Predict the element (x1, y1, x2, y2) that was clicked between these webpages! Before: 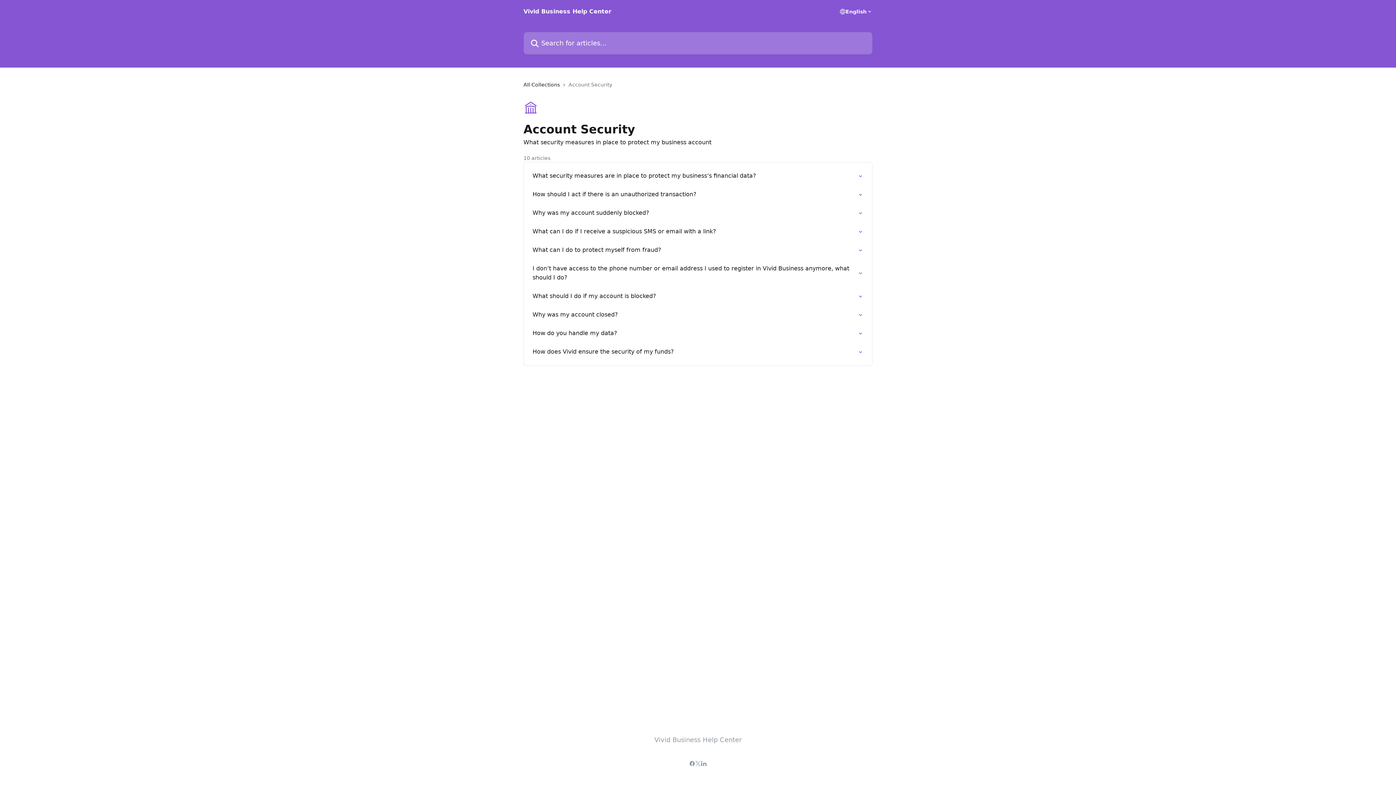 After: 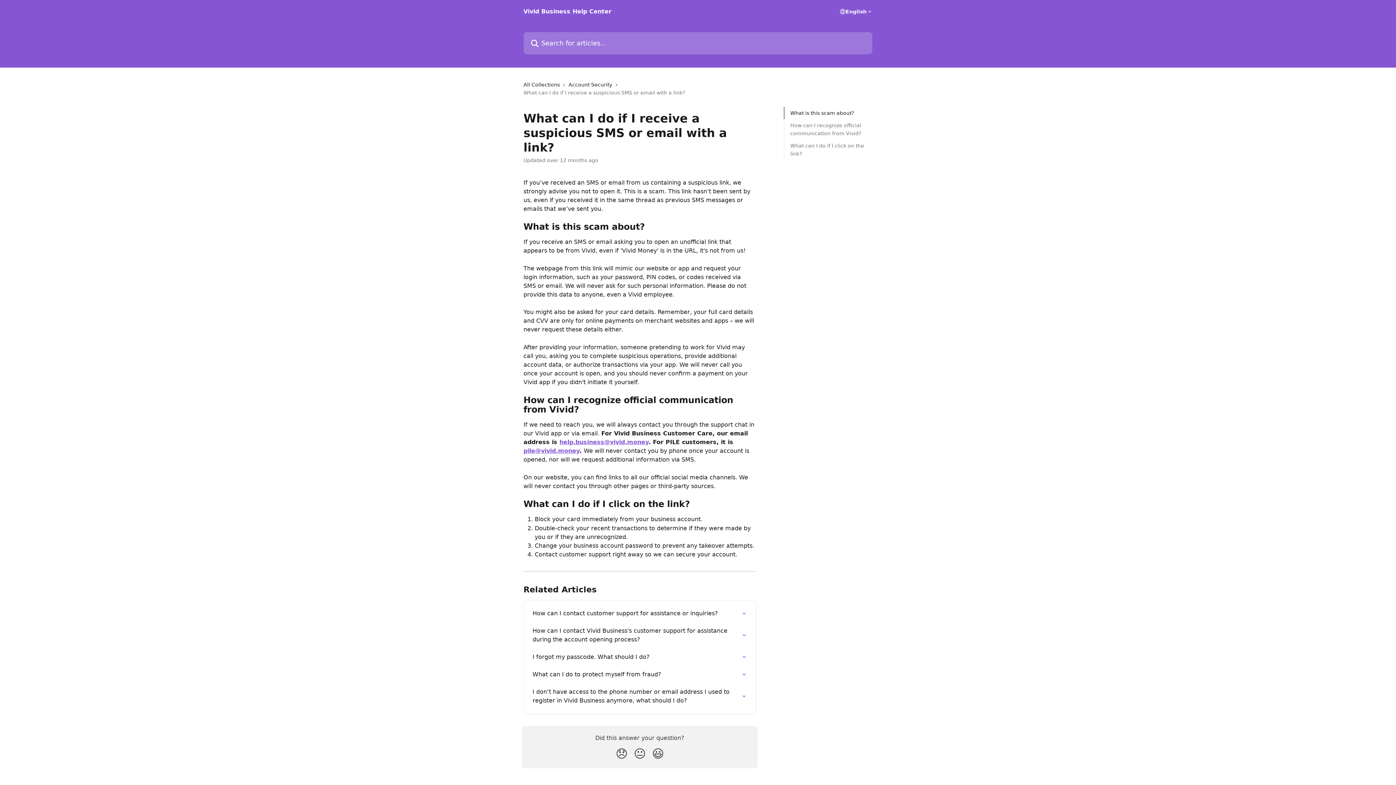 Action: bbox: (528, 222, 868, 241) label: What can I do if I receive a suspicious SMS or email with a link?